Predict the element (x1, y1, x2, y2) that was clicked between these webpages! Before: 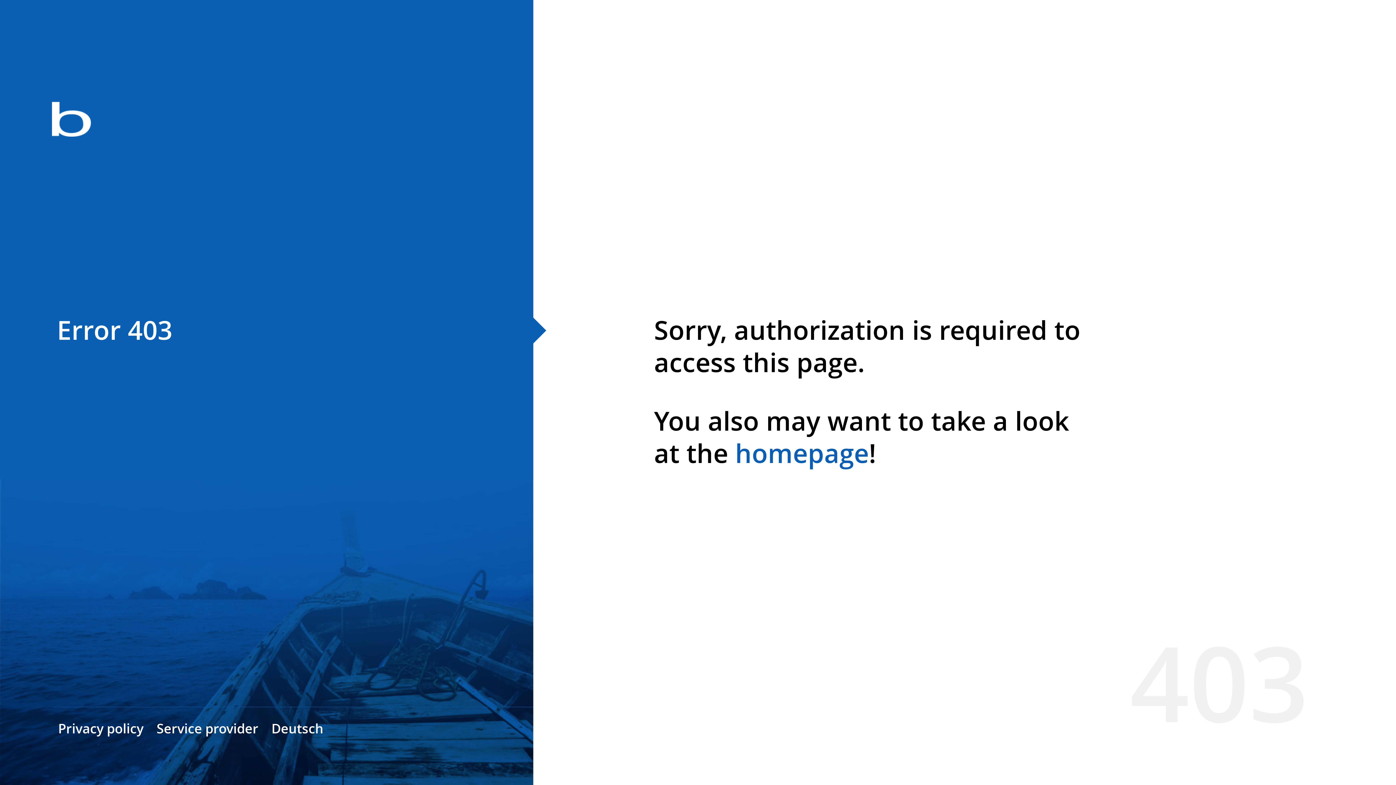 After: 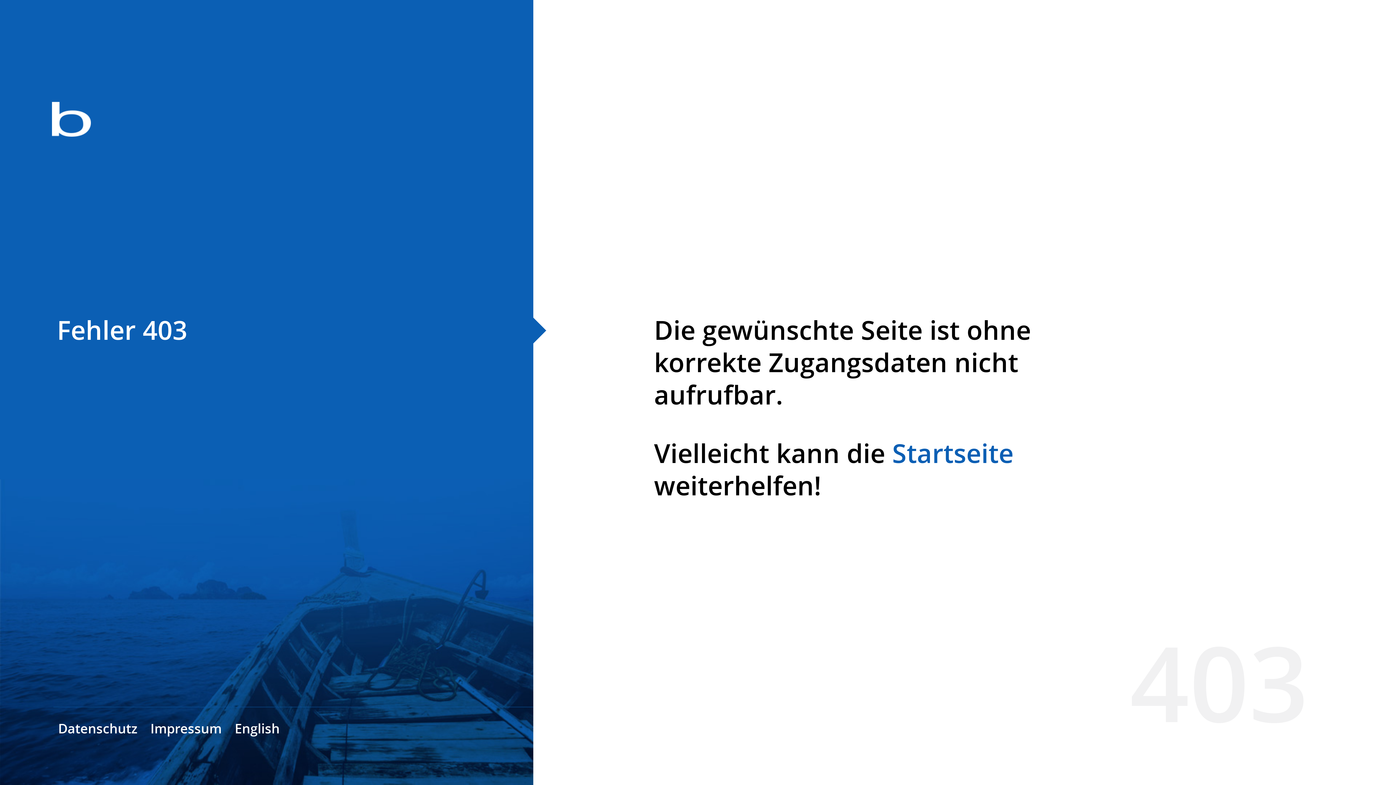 Action: bbox: (271, 720, 323, 737) label: Deutsch